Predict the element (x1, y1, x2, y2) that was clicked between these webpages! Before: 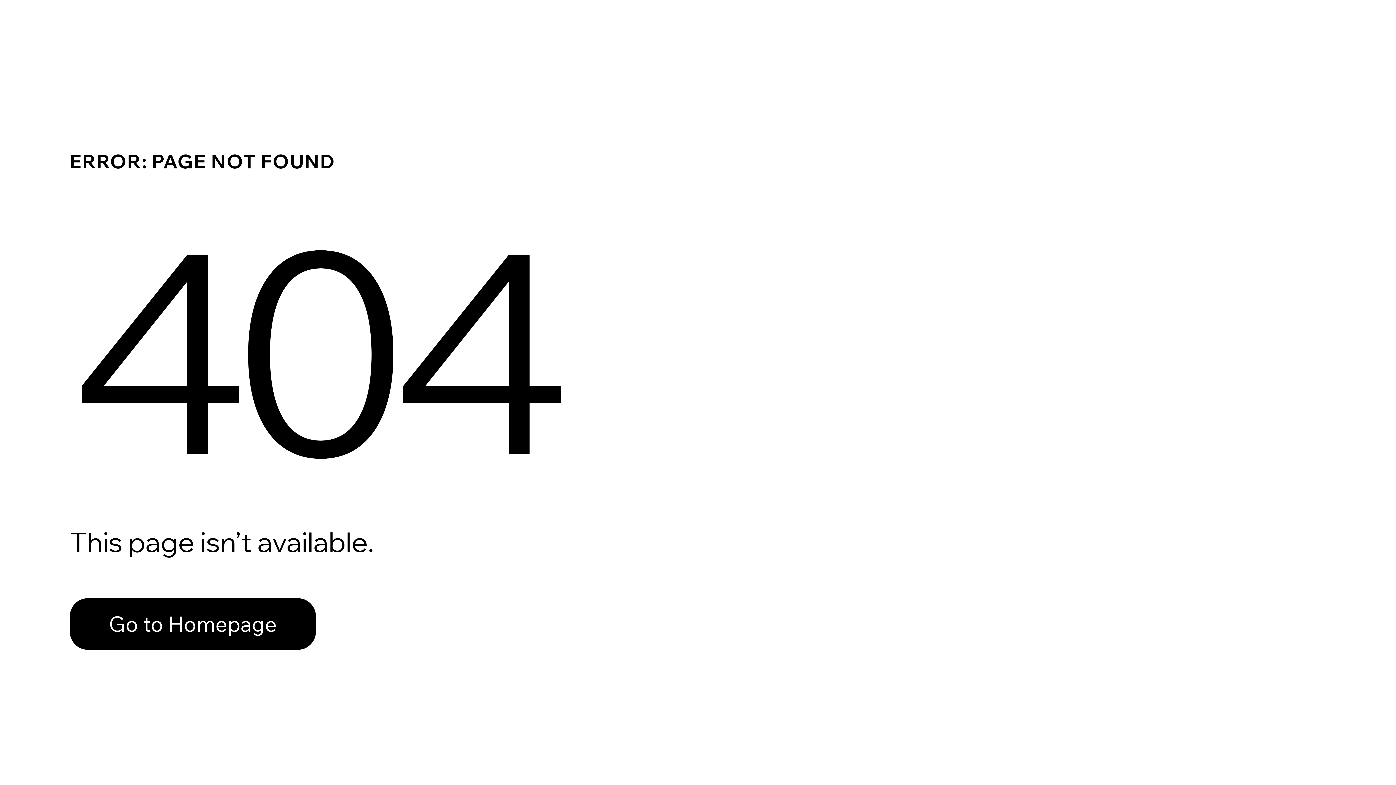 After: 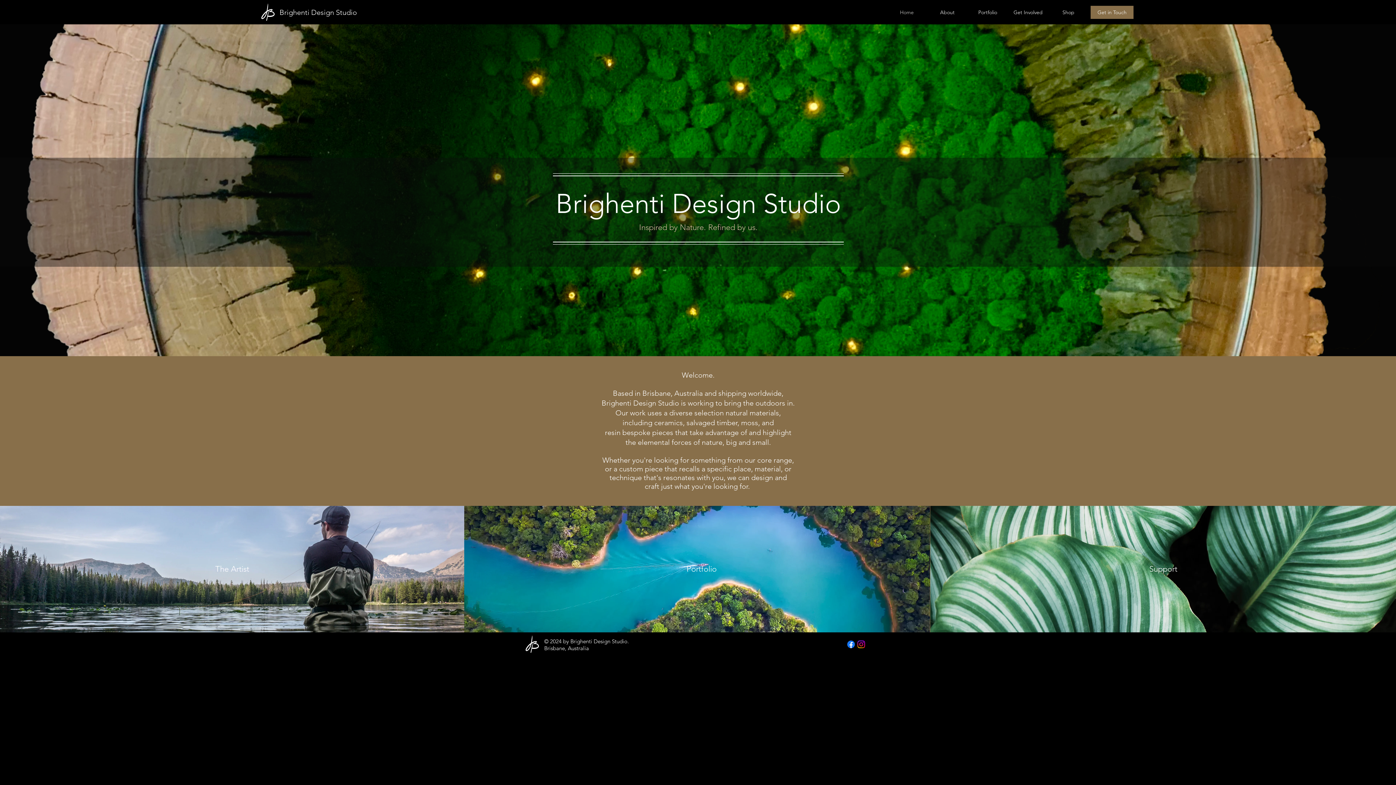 Action: label: Go to Homepage bbox: (69, 582, 768, 659)